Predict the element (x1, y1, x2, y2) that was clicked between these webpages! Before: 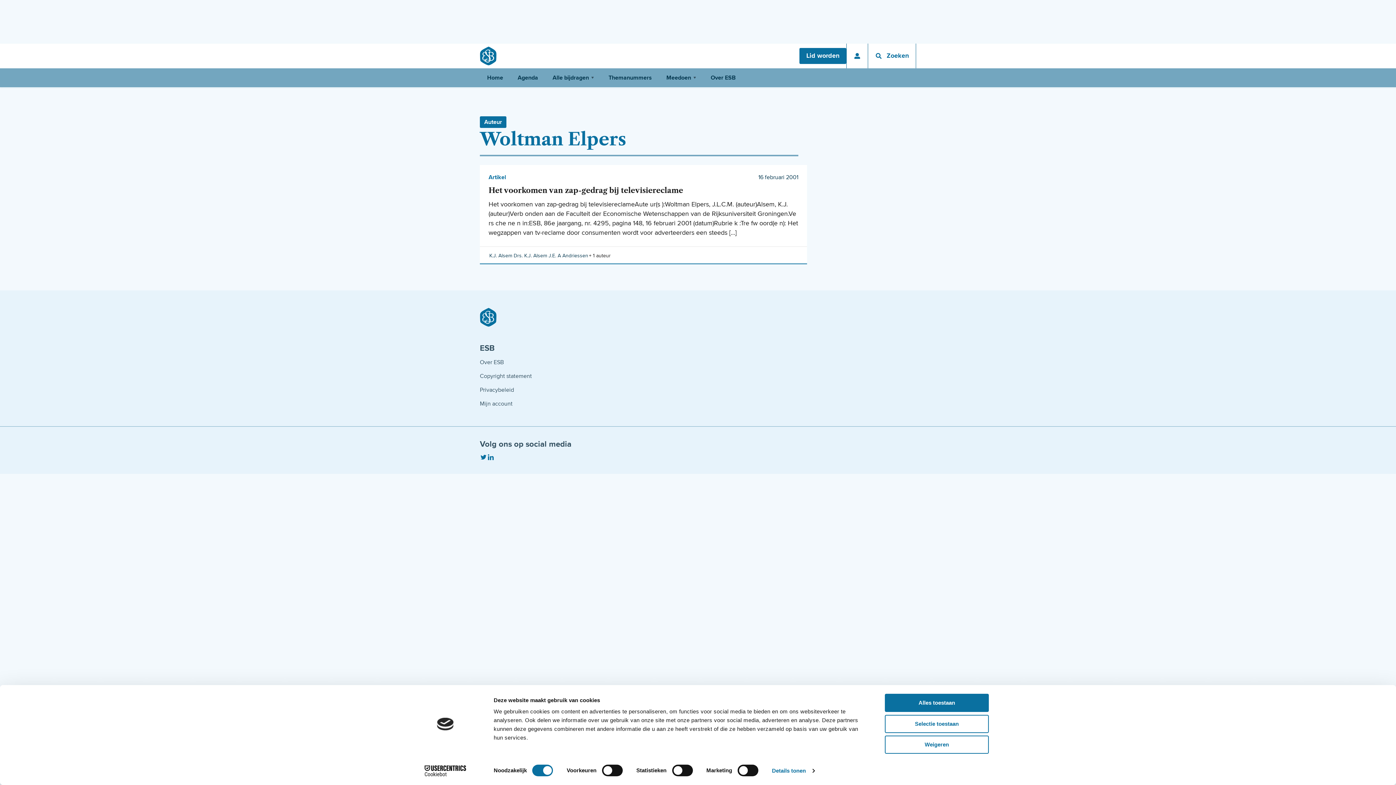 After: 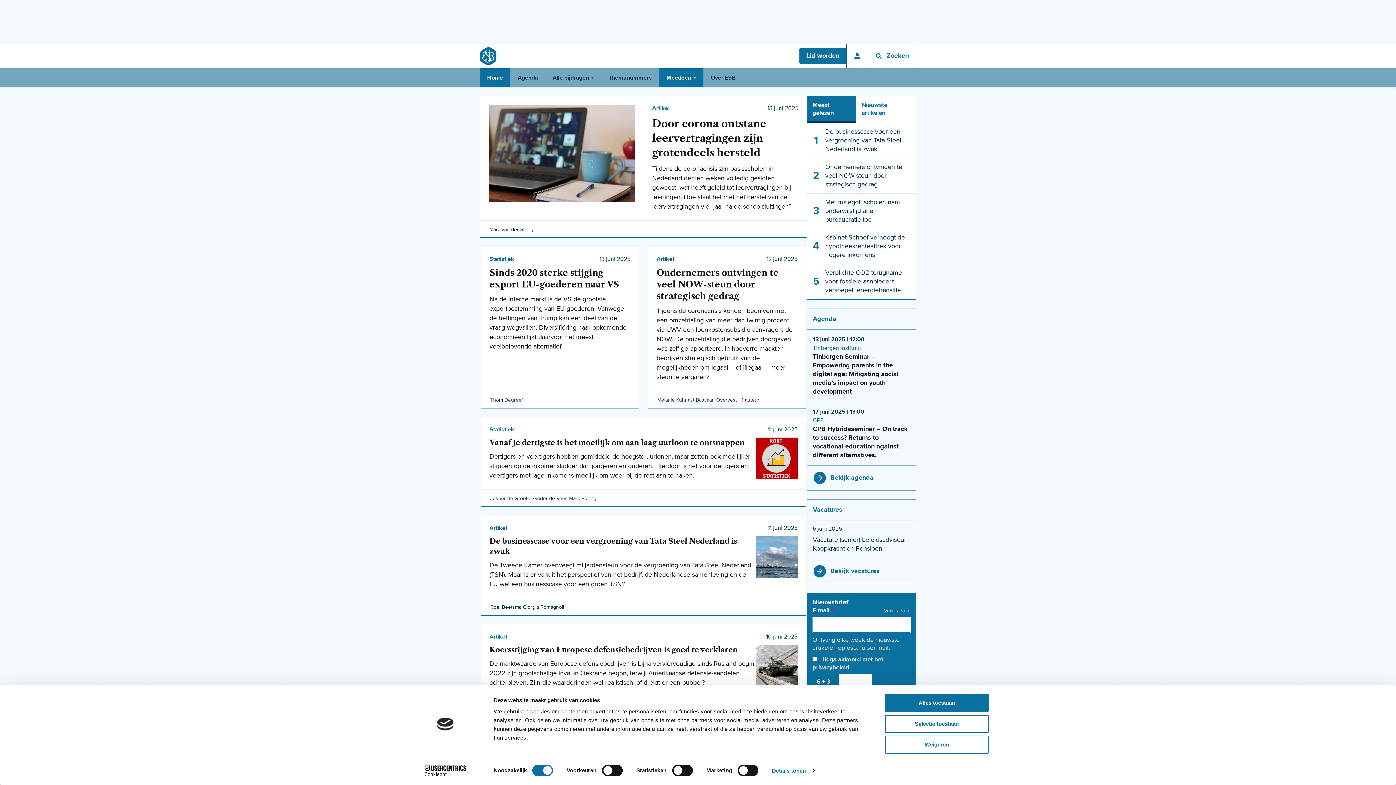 Action: bbox: (480, 46, 496, 65) label: ESB logo, ga naar de homepagina